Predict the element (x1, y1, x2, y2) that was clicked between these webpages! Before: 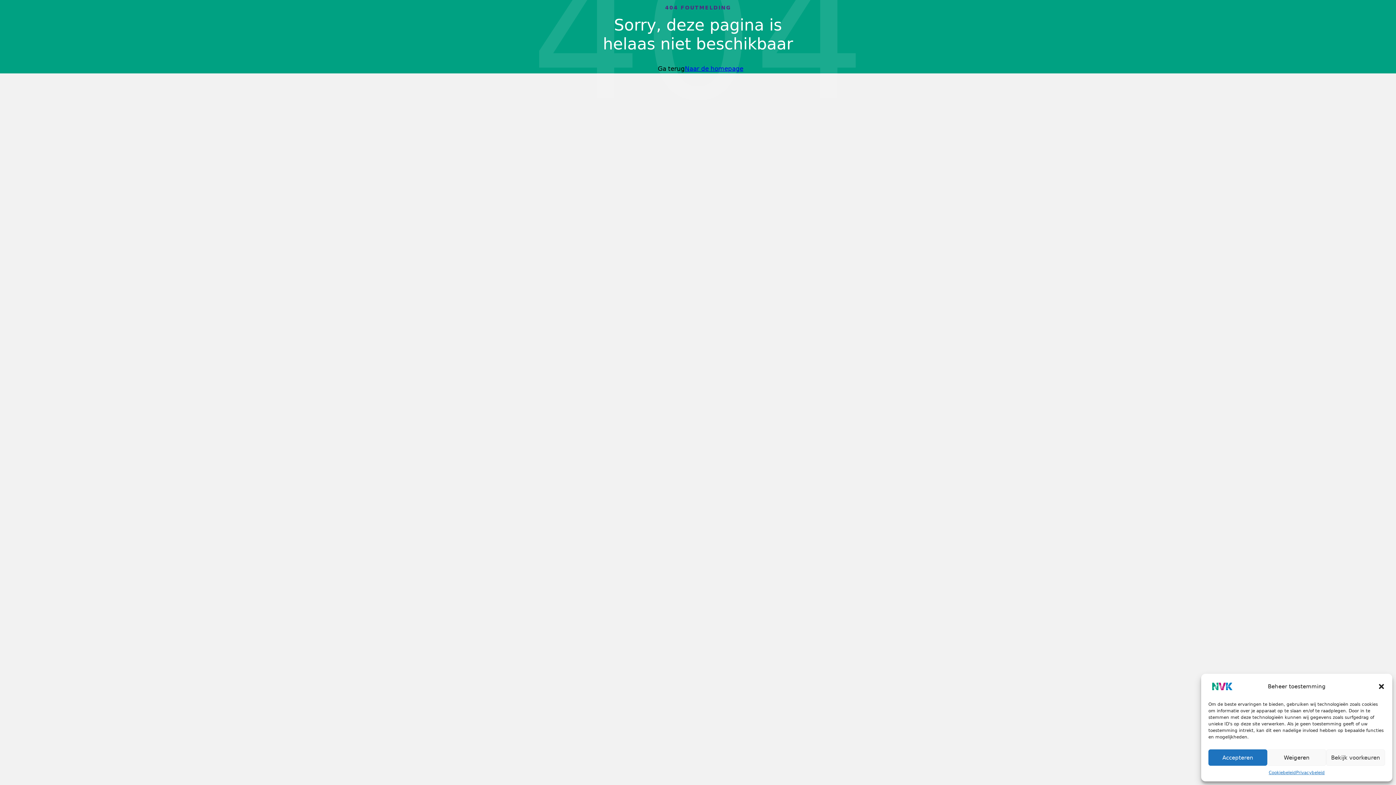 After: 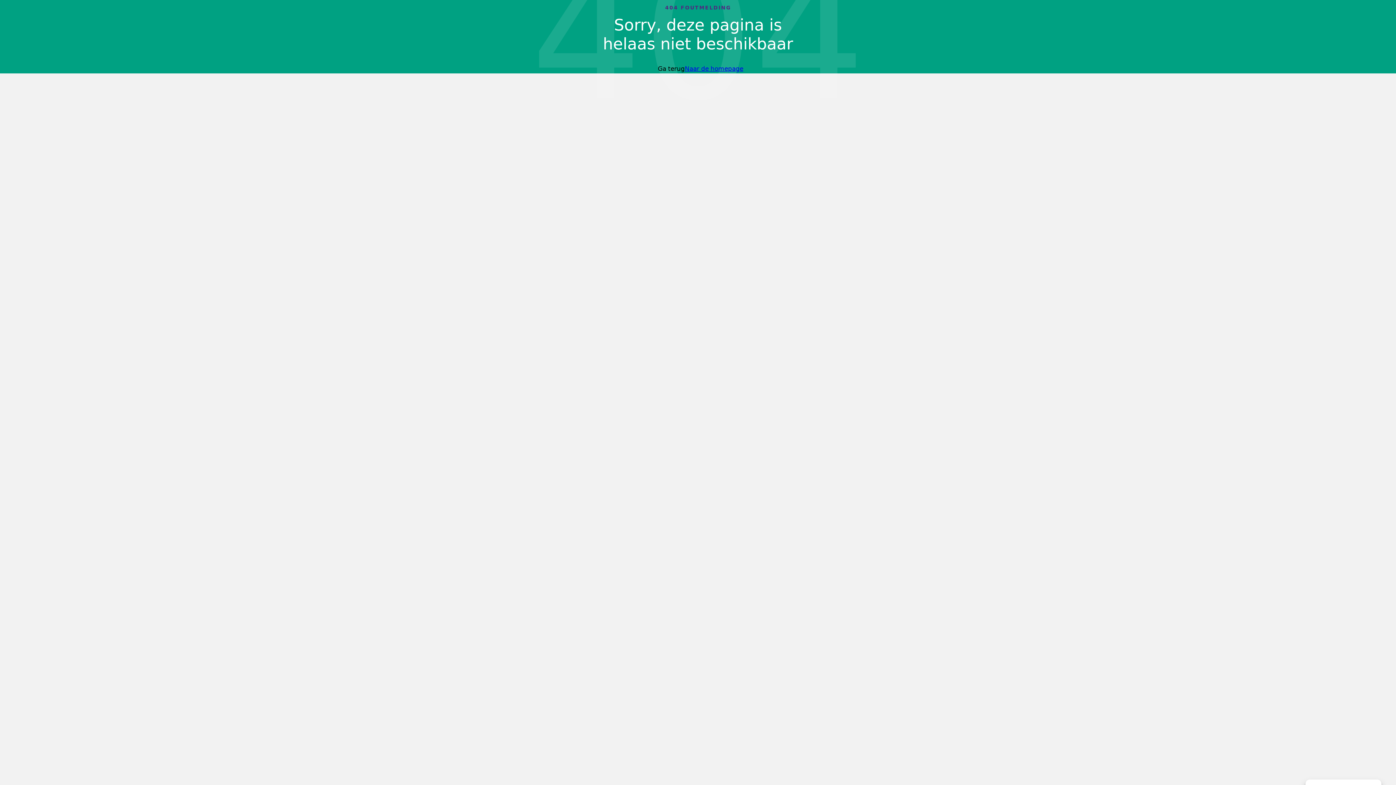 Action: bbox: (1267, 749, 1326, 766) label: Weigeren